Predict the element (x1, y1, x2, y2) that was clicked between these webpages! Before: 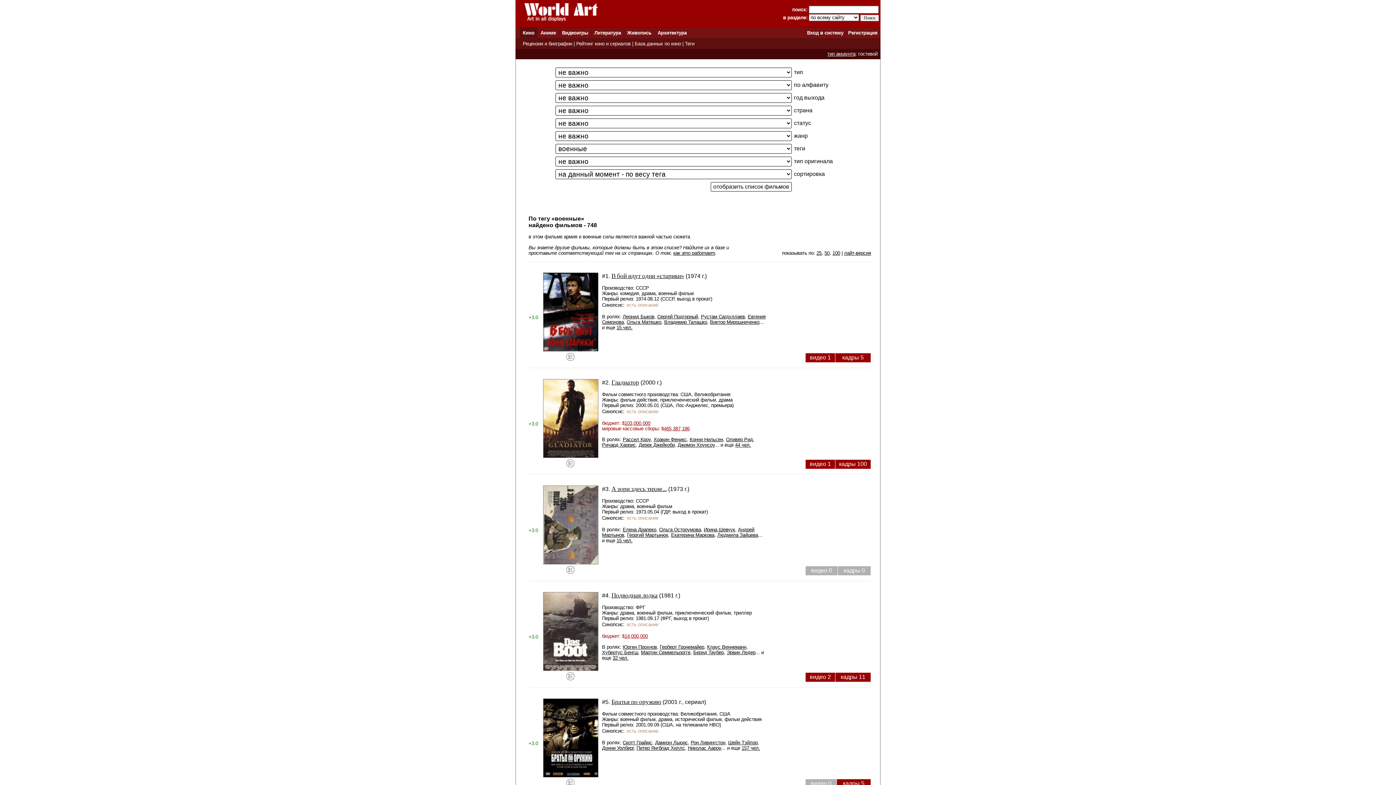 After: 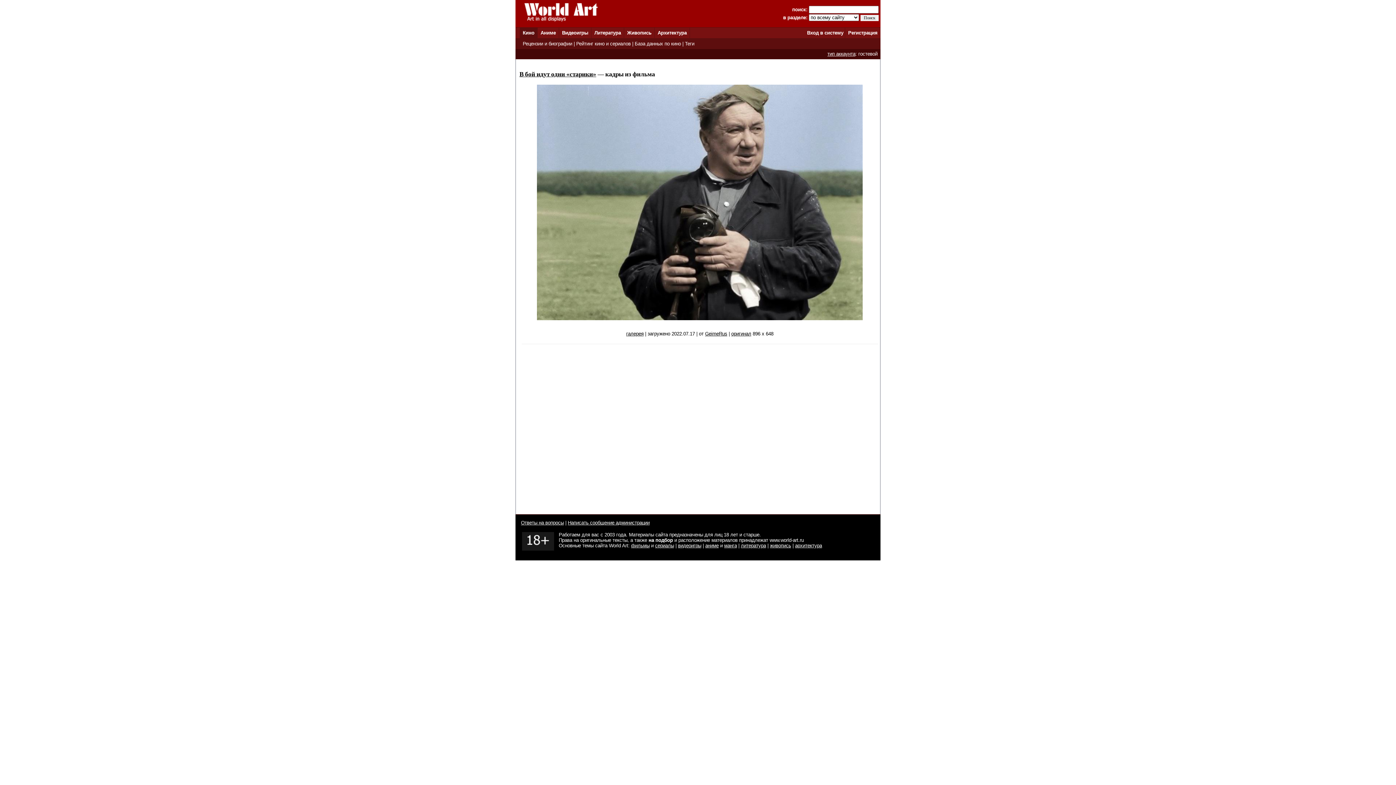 Action: bbox: (842, 355, 864, 360) label: кадры 5